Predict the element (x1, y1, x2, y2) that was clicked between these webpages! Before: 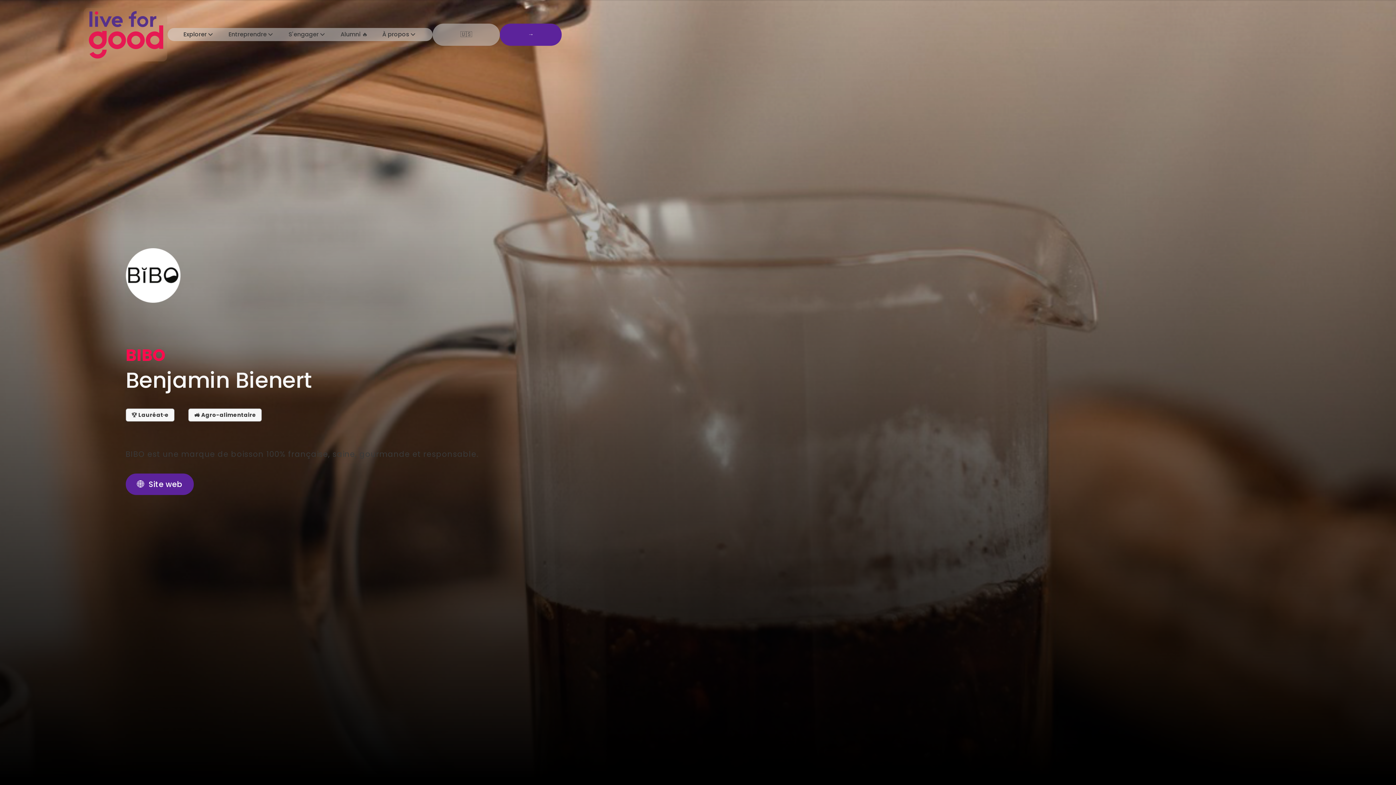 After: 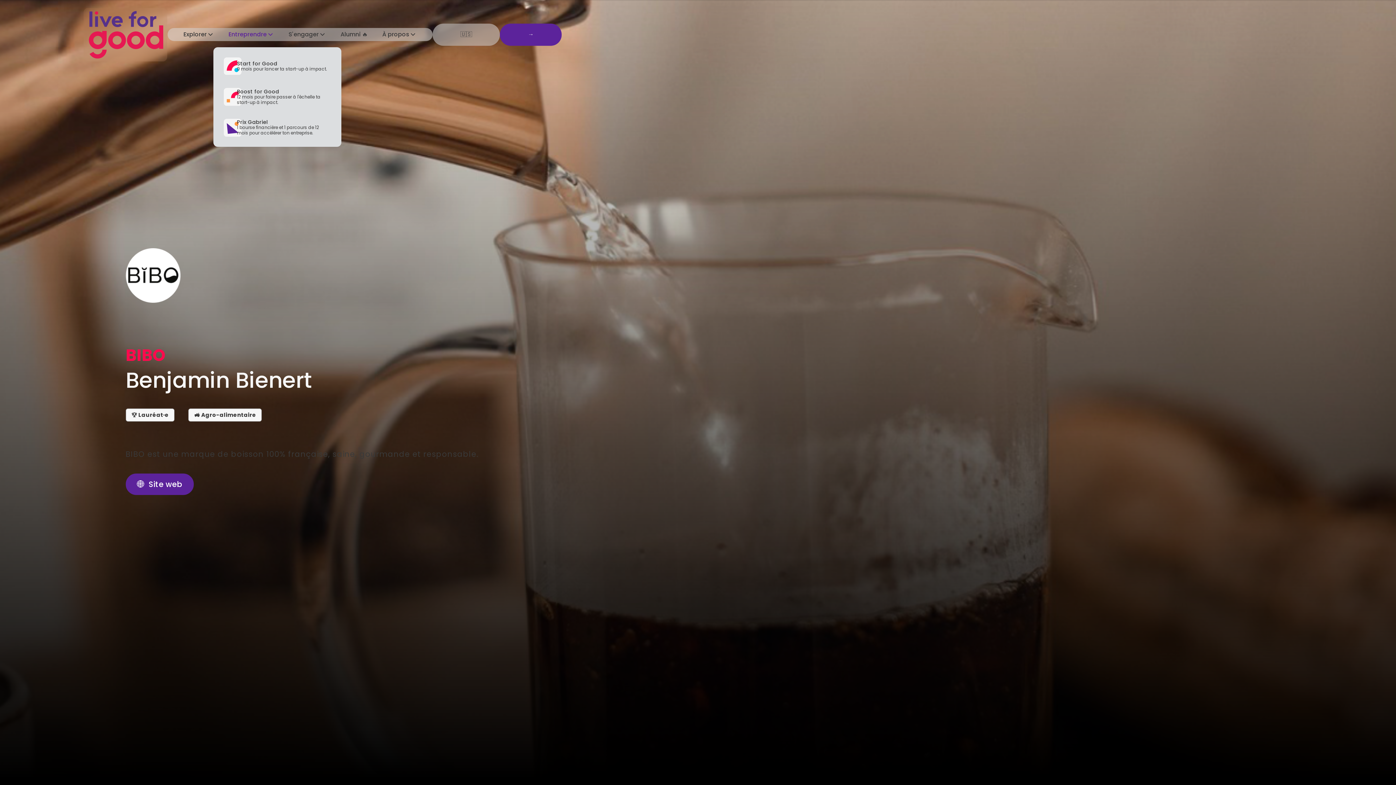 Action: label: Entreprendre bbox: (224, 28, 278, 41)